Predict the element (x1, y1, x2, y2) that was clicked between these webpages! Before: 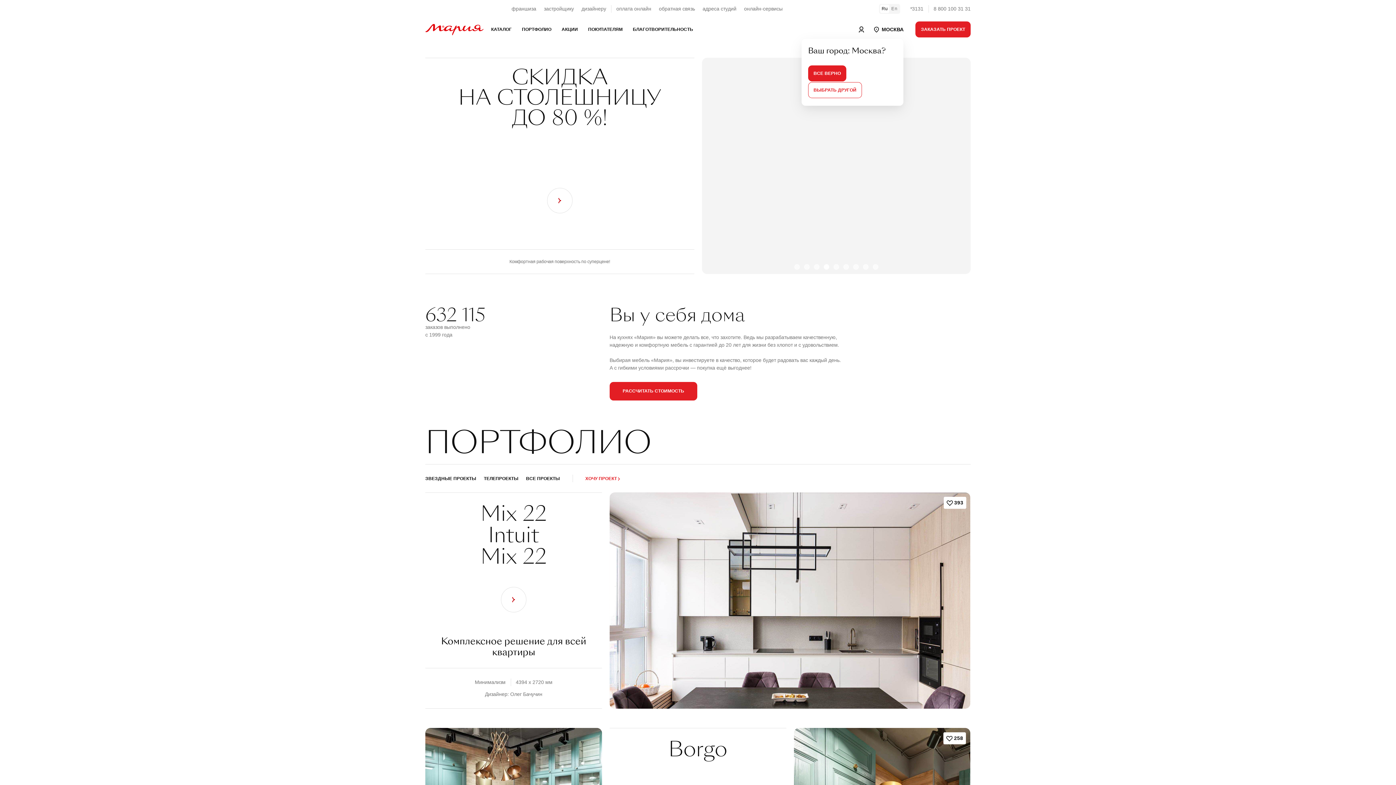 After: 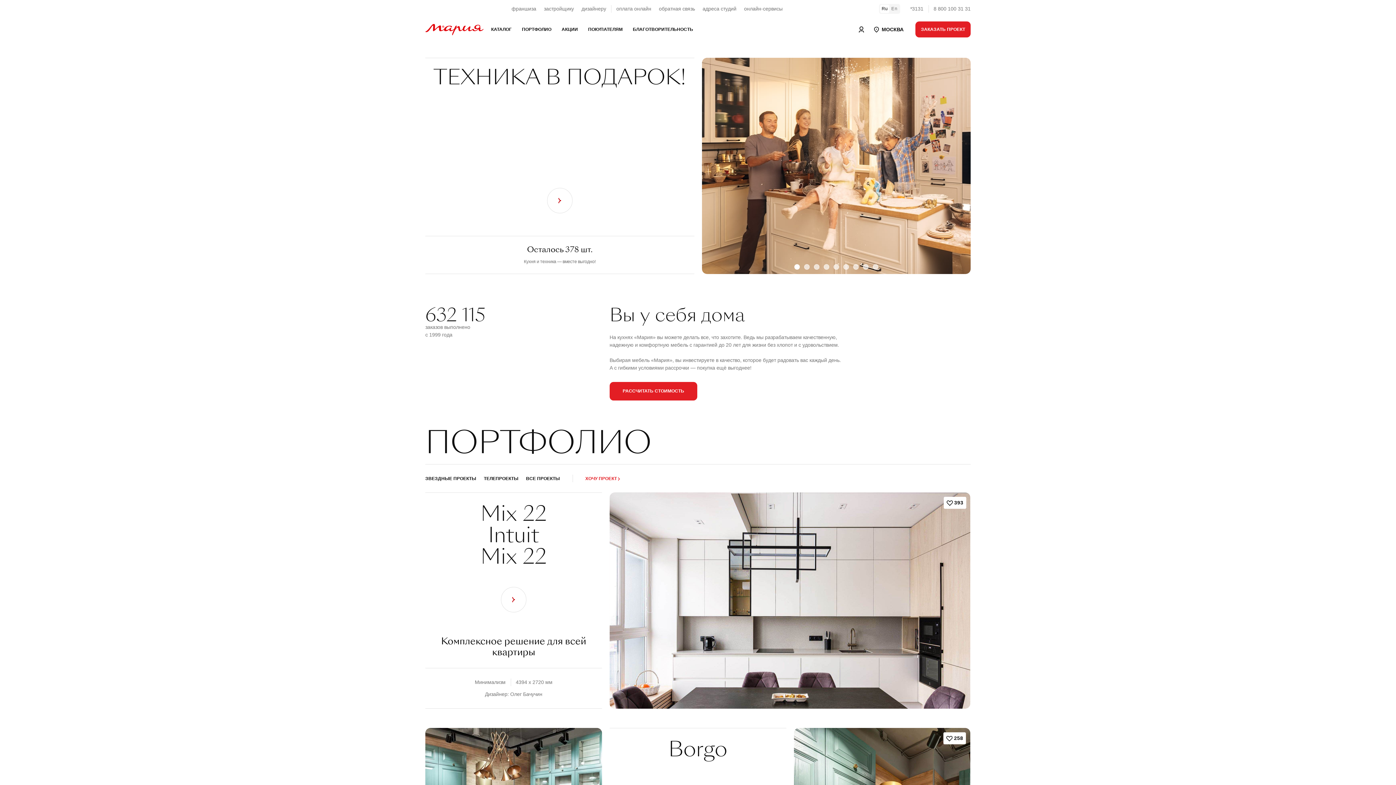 Action: bbox: (794, 264, 799, 269)